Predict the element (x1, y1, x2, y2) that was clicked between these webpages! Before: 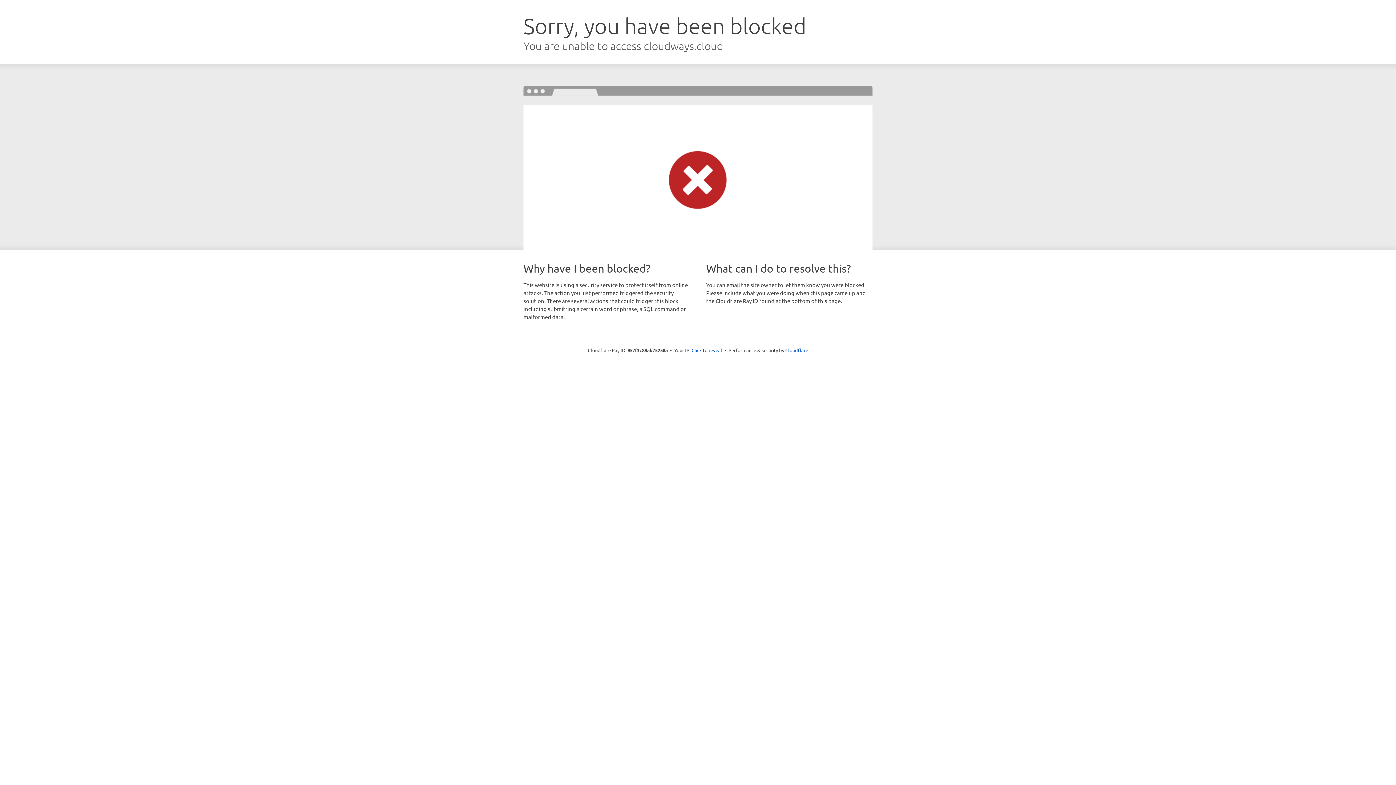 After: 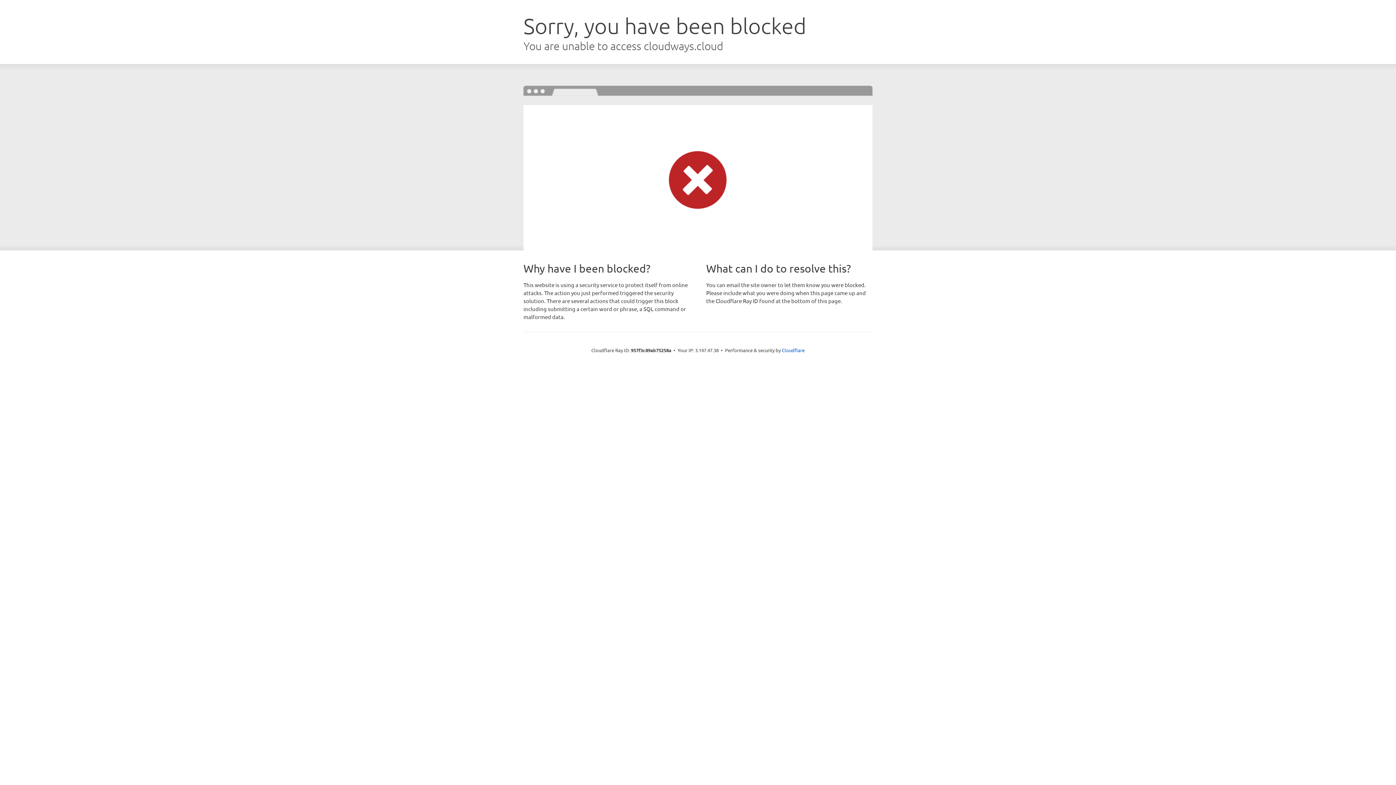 Action: label: Click to reveal bbox: (691, 346, 722, 353)